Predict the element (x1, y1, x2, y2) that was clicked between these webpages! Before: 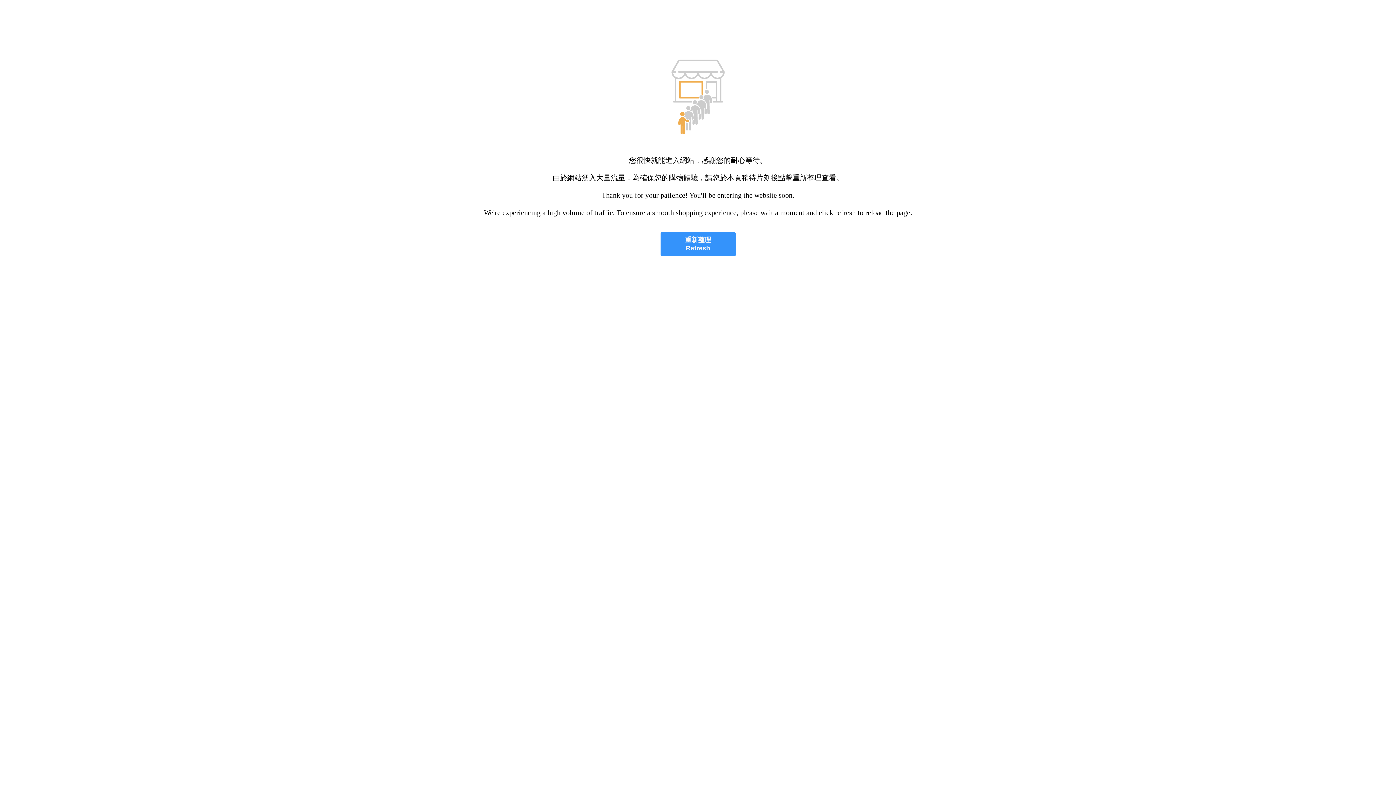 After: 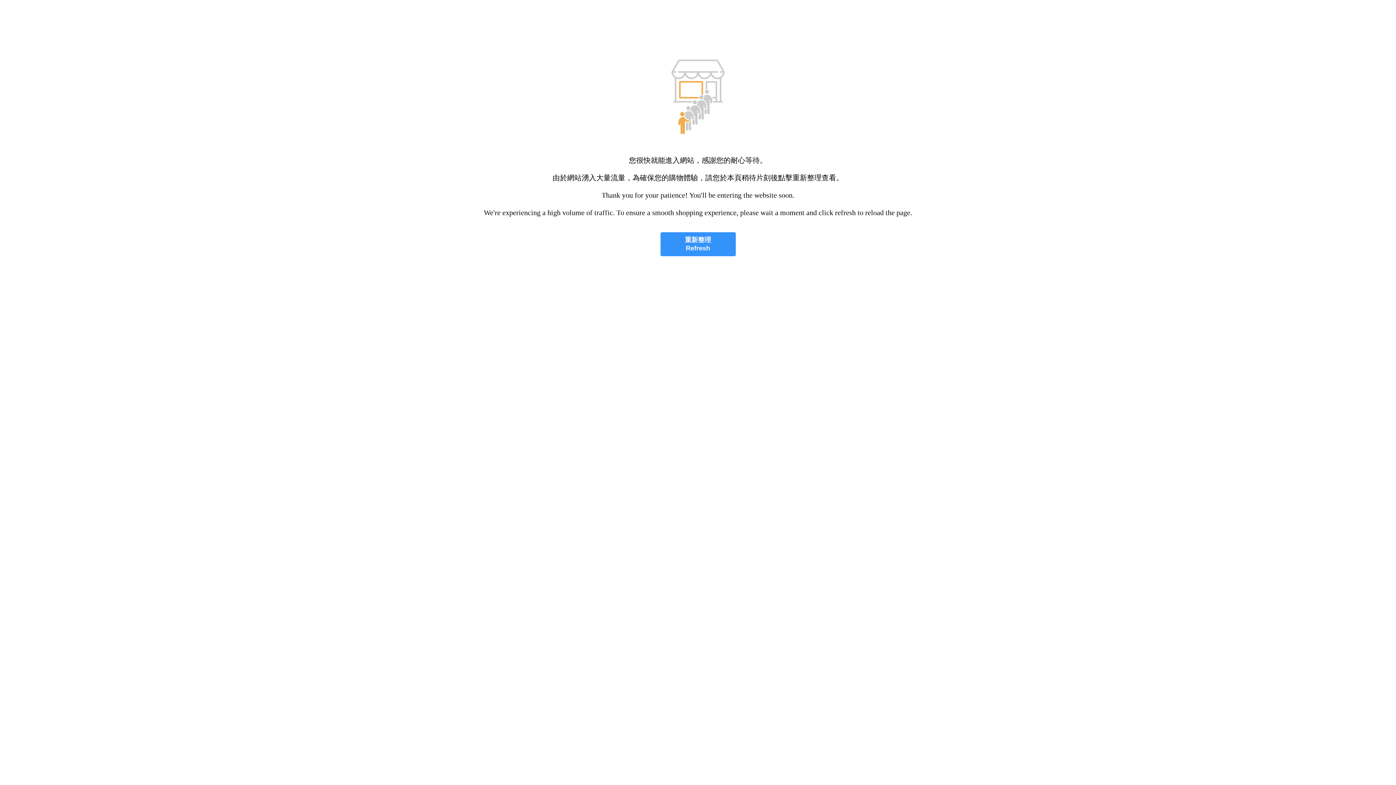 Action: bbox: (660, 232, 735, 256) label: 重新整理
Refresh